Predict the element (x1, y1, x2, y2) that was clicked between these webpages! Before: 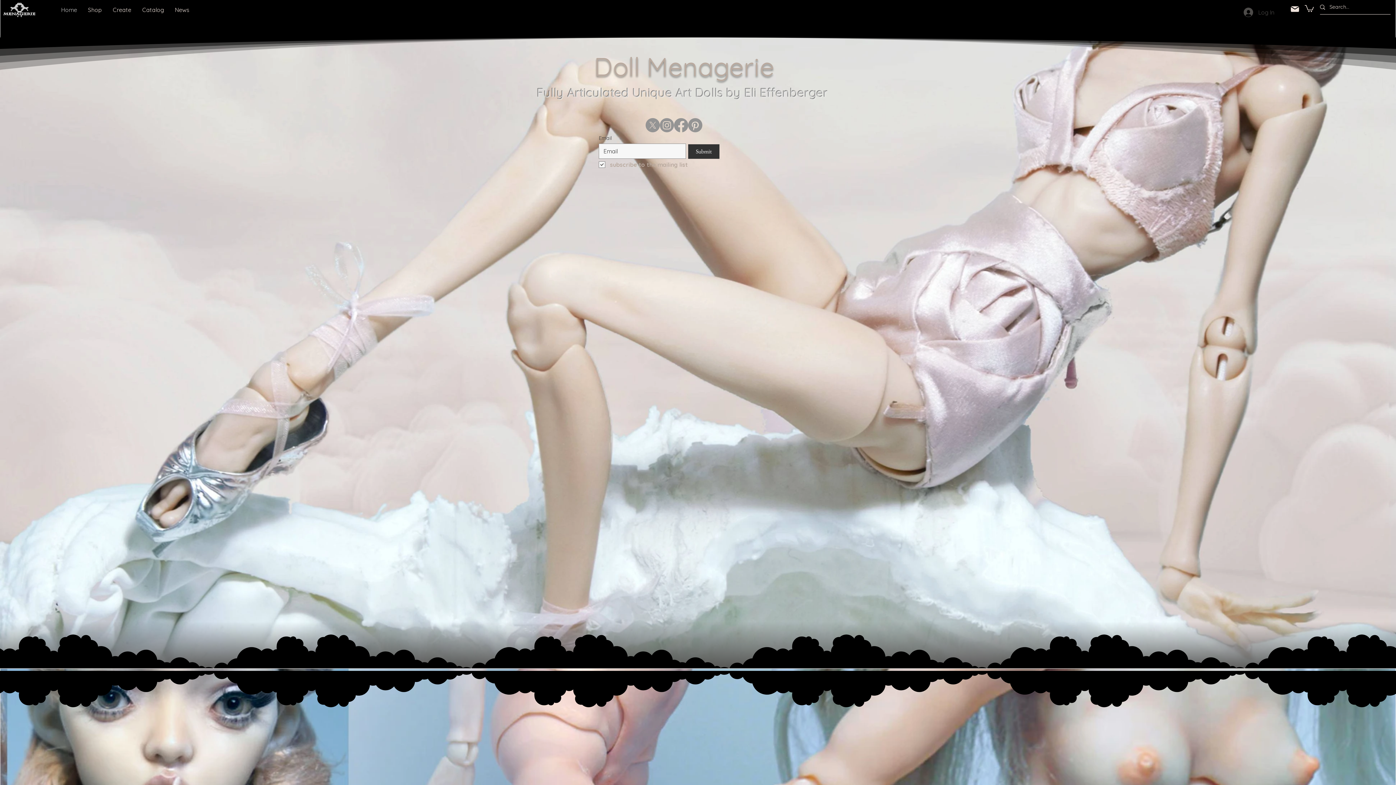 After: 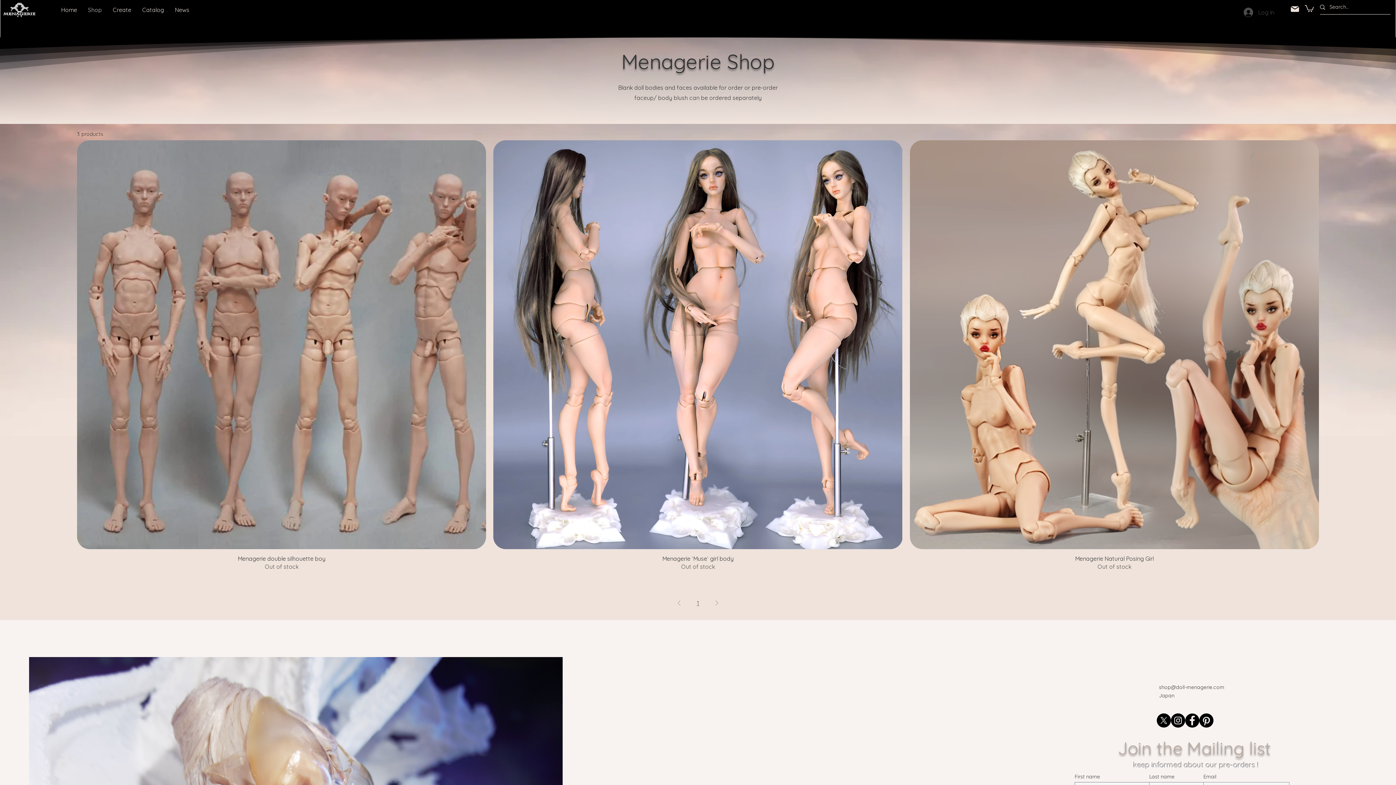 Action: label: Shop bbox: (82, 4, 107, 15)